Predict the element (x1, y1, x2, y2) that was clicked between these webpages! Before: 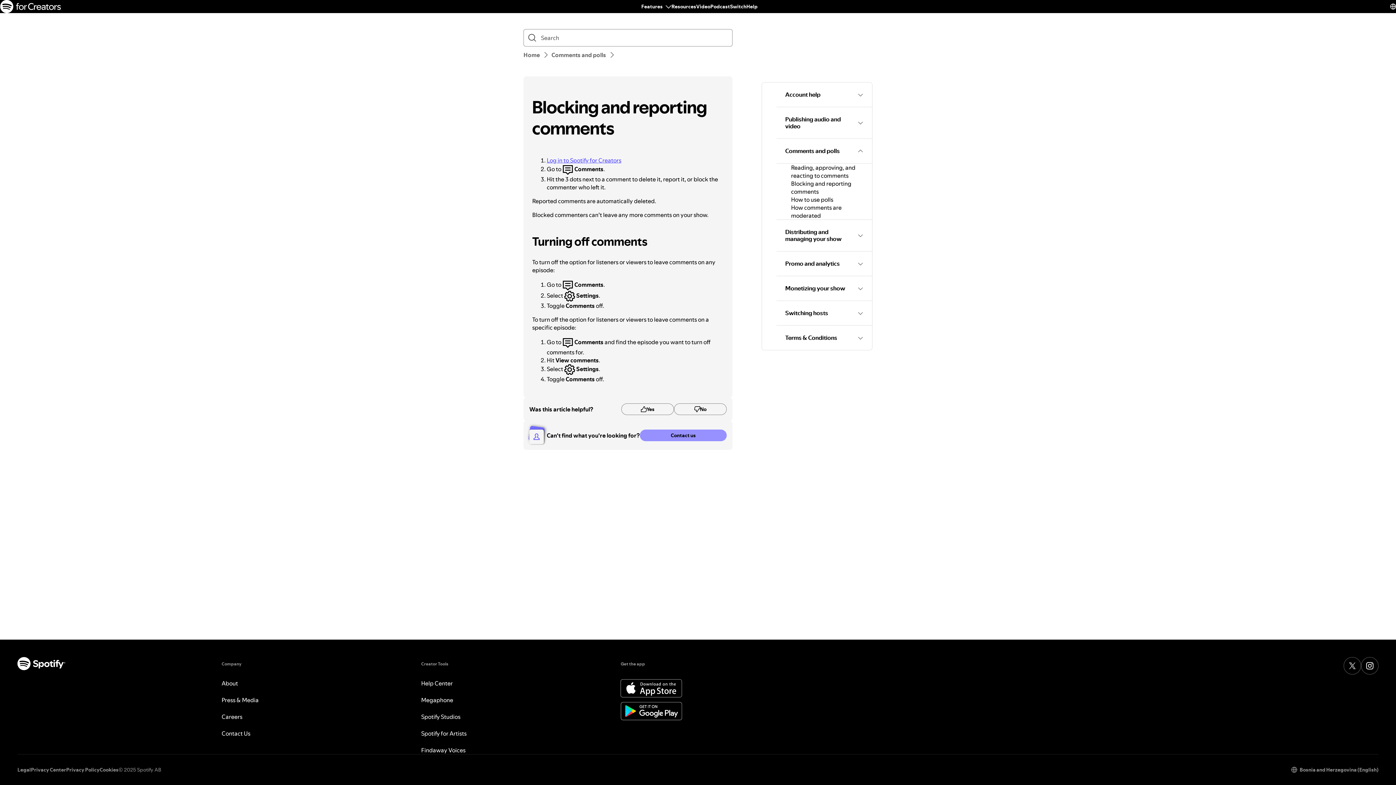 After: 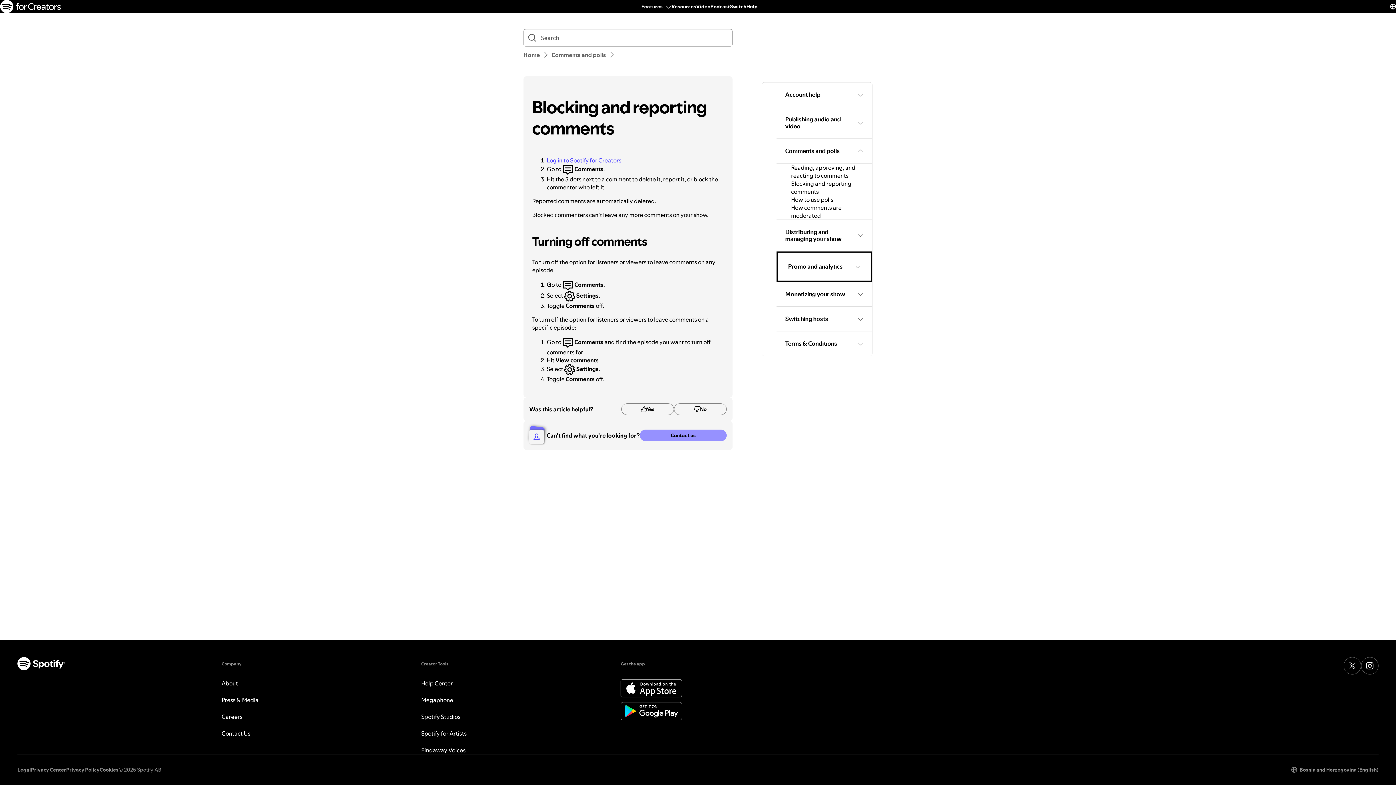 Action: bbox: (776, 251, 872, 276) label: Promo and analytics